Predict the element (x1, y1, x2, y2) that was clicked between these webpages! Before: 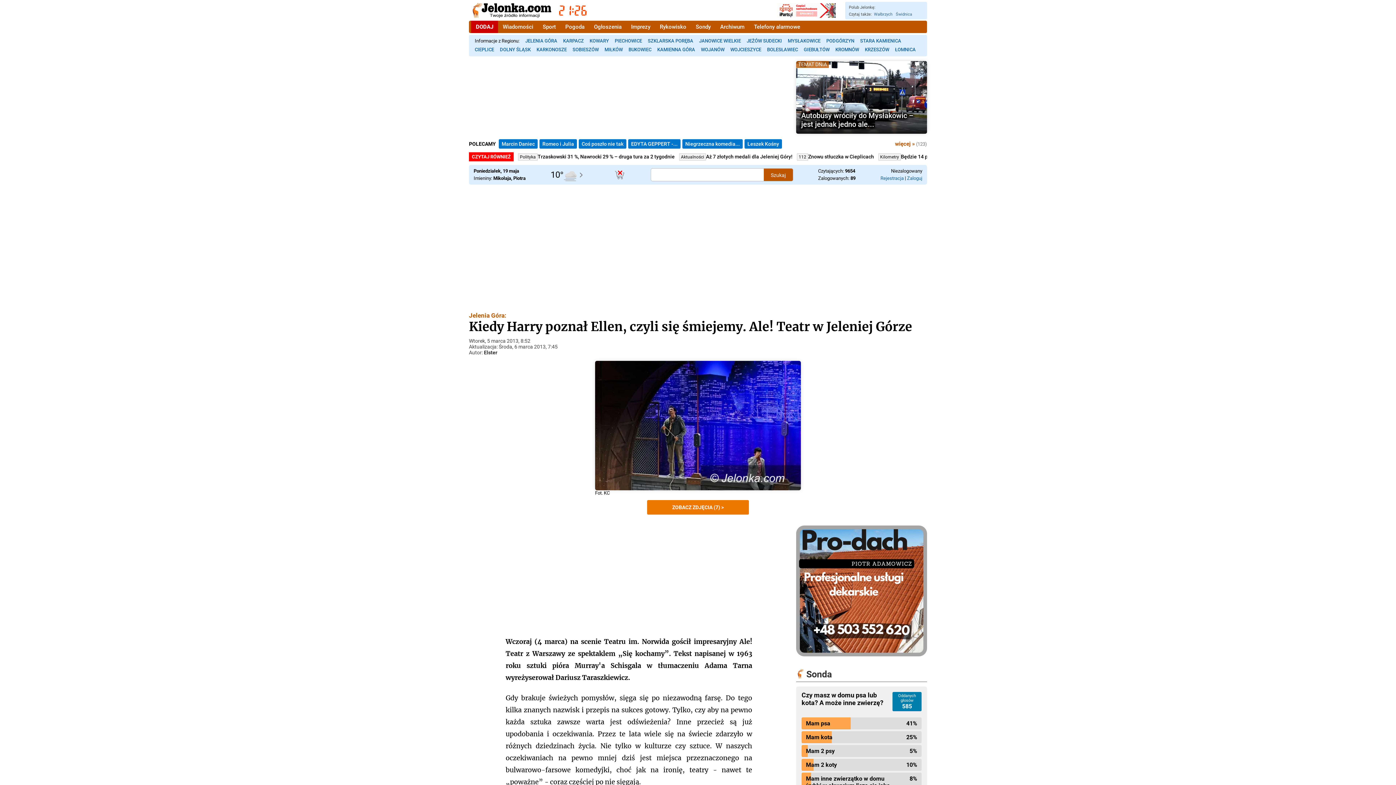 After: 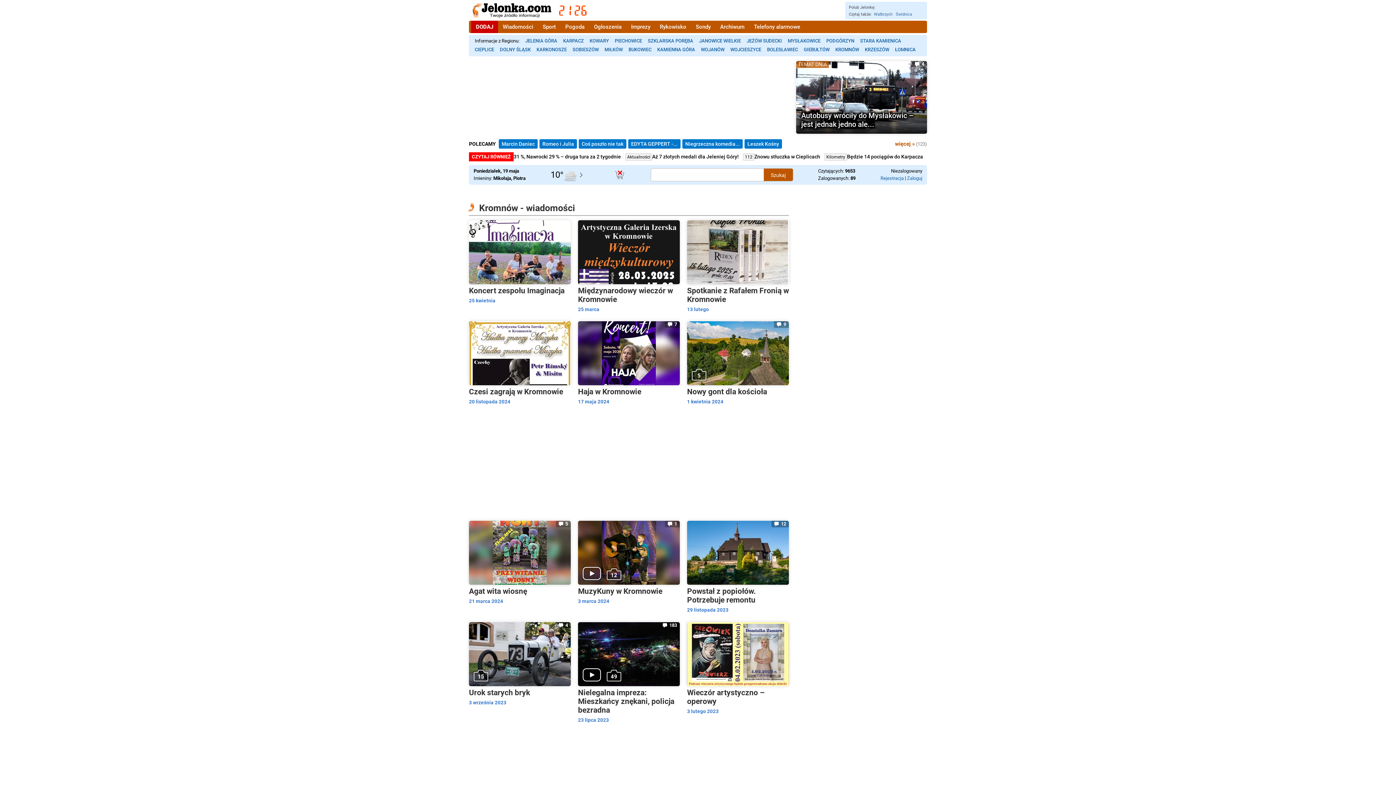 Action: bbox: (832, 45, 862, 54) label: KROMNÓW